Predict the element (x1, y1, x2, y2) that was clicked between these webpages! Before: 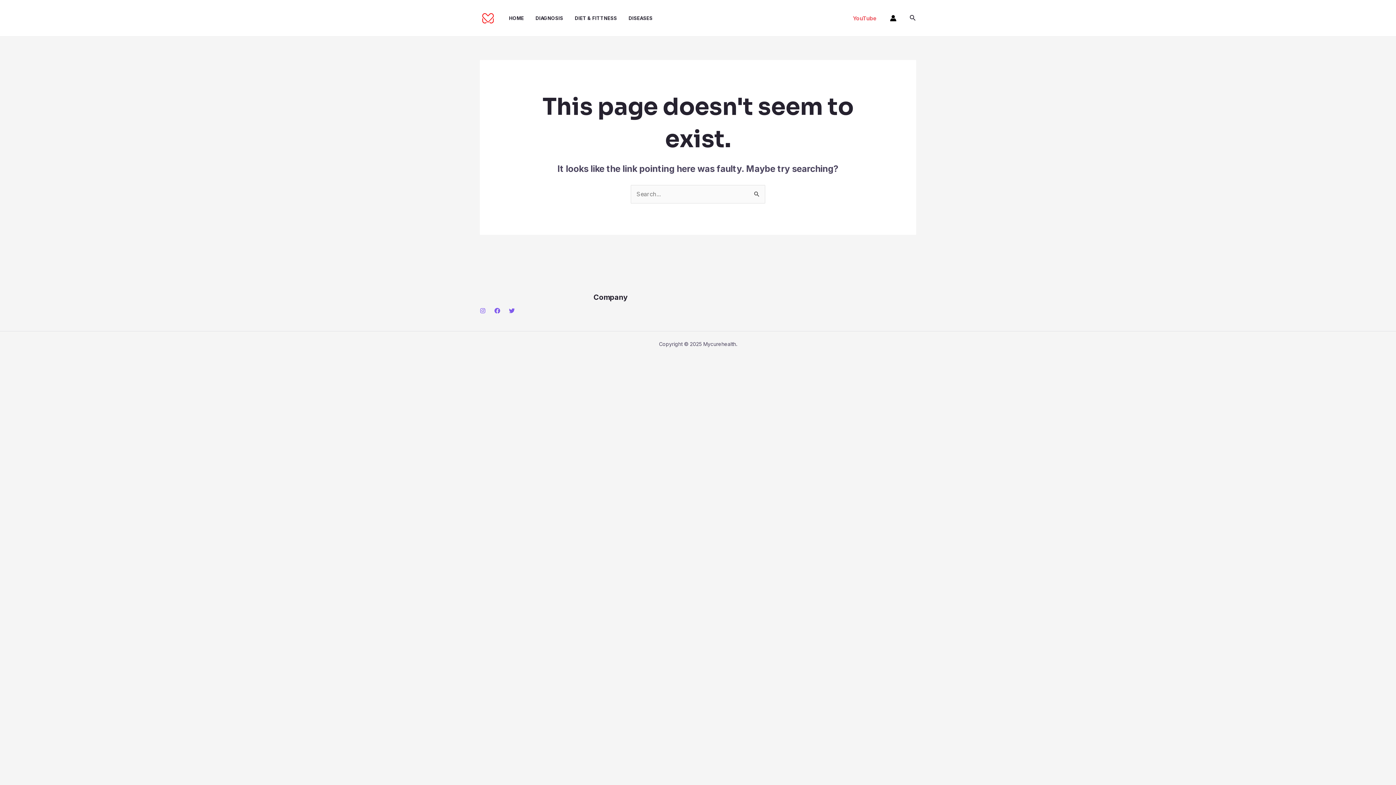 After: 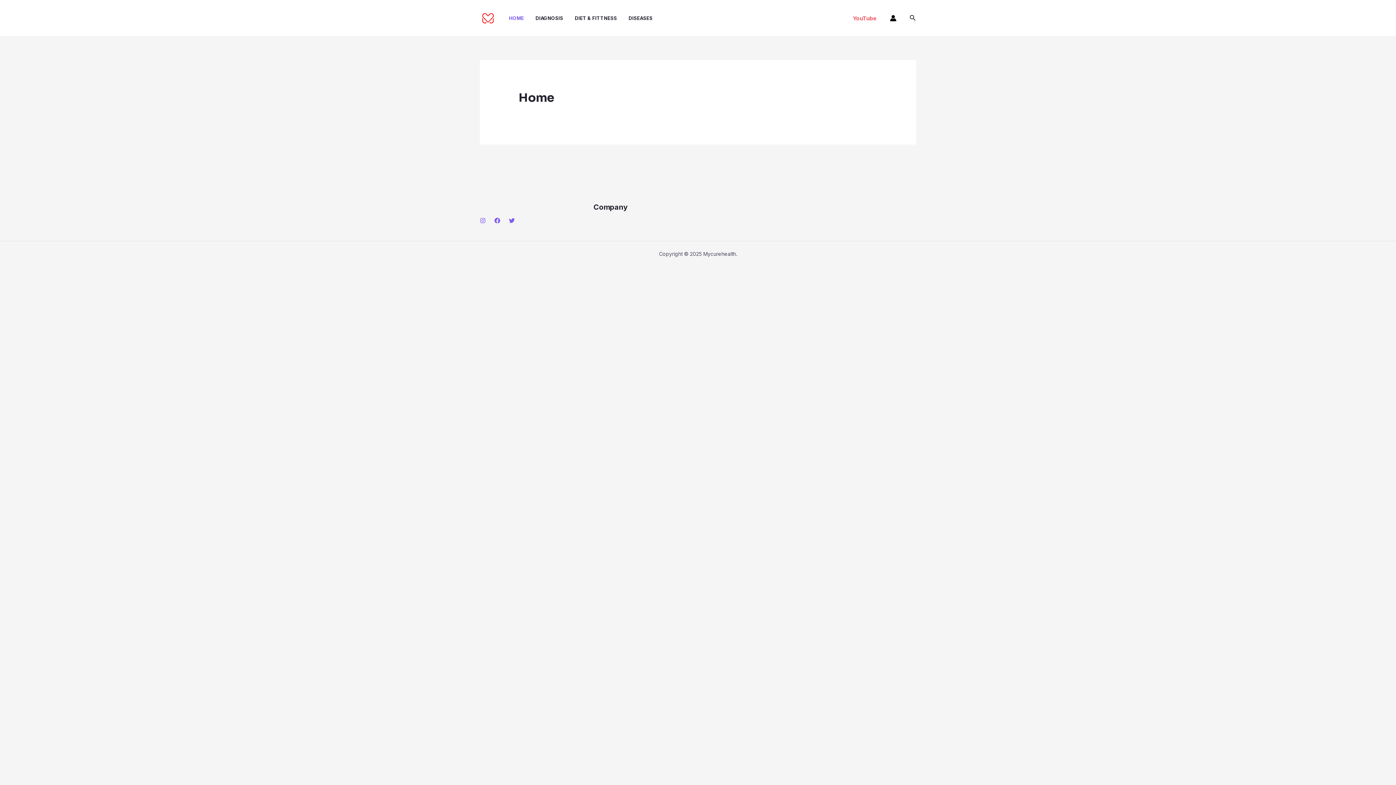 Action: bbox: (509, 0, 535, 36) label: HOME